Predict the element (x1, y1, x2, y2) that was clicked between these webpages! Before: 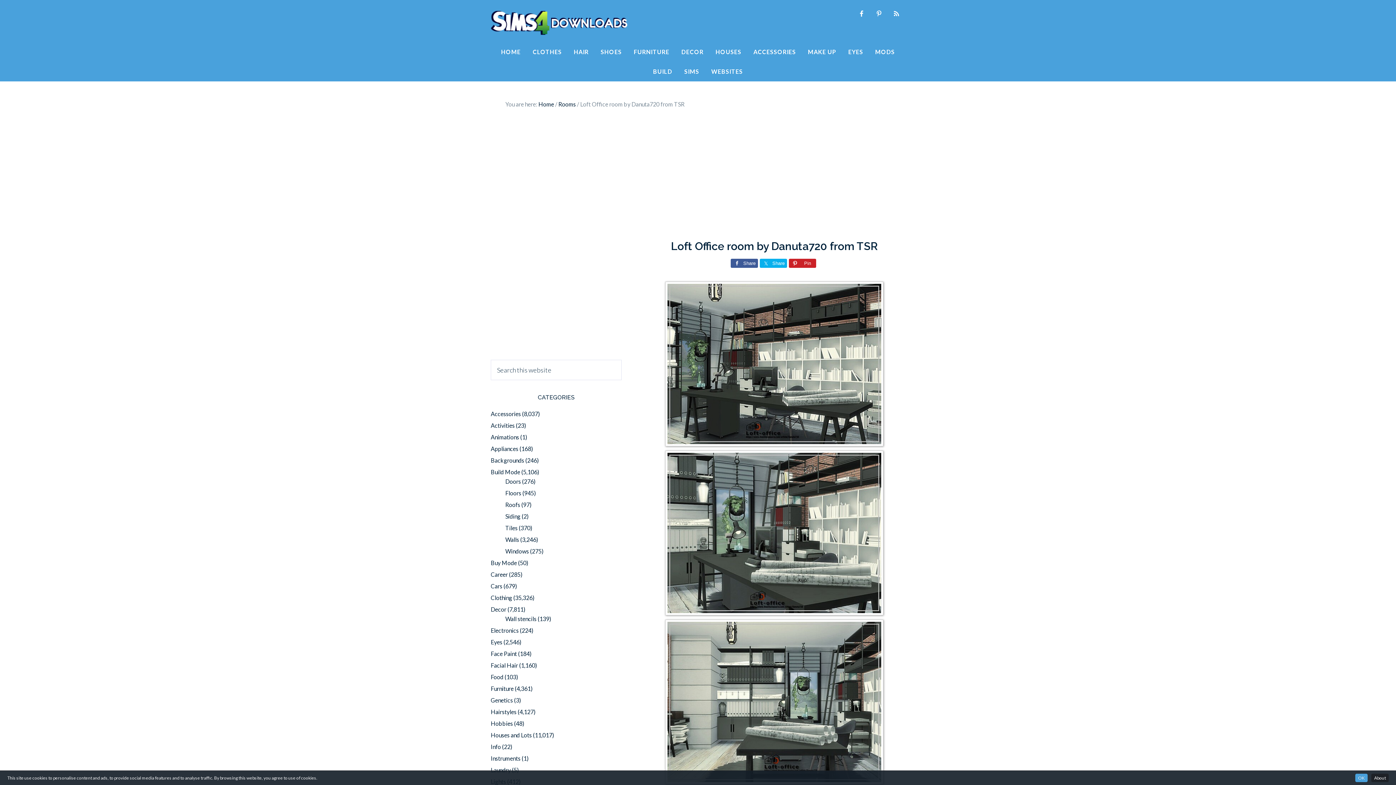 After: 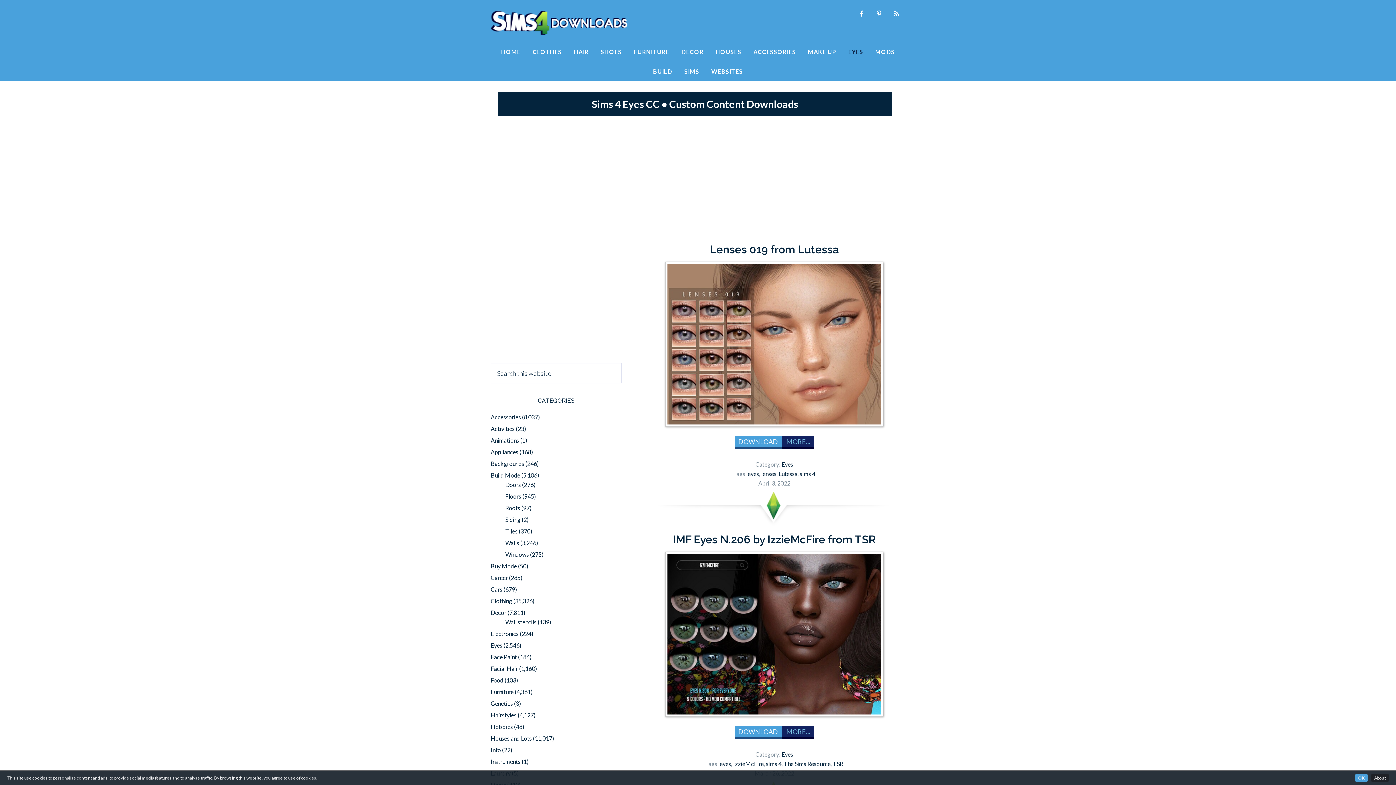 Action: bbox: (843, 42, 868, 61) label: EYES